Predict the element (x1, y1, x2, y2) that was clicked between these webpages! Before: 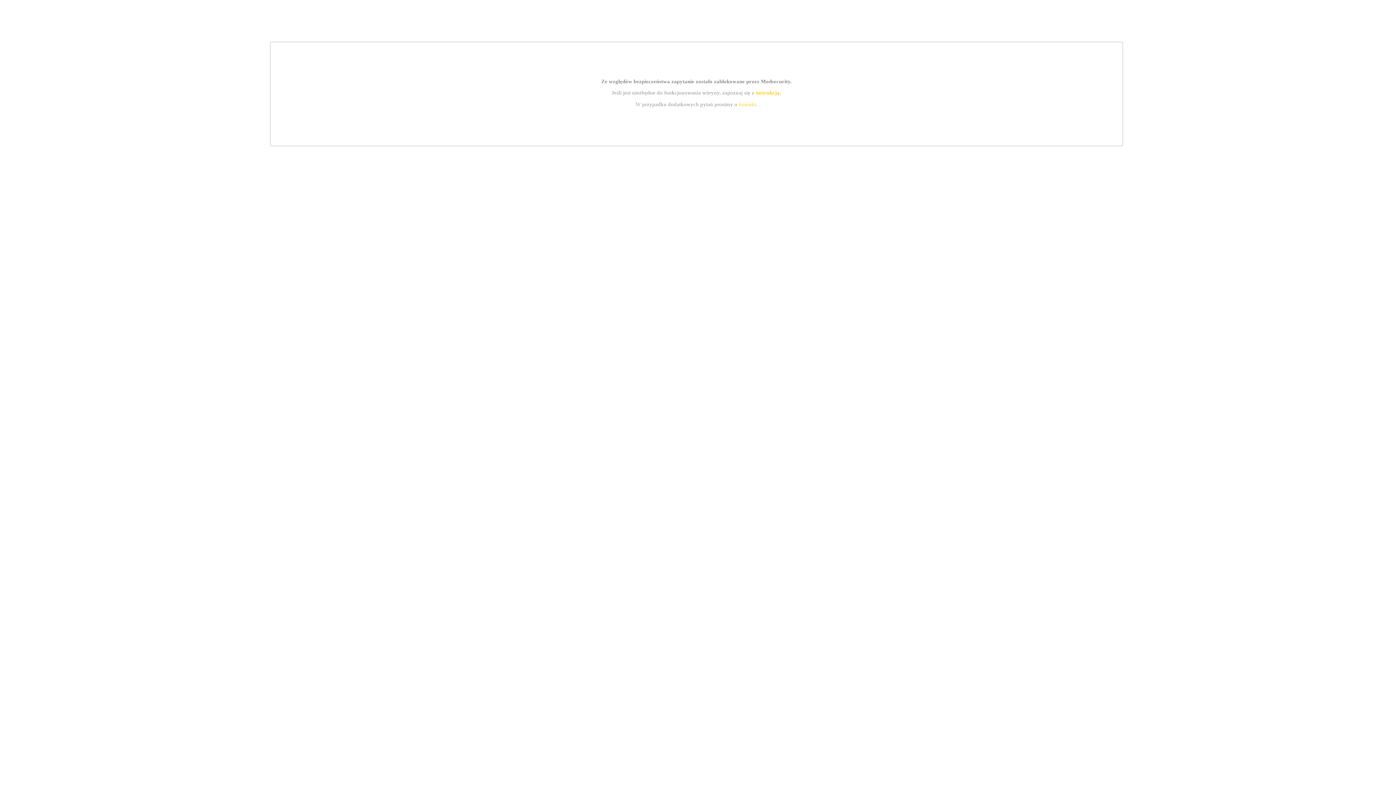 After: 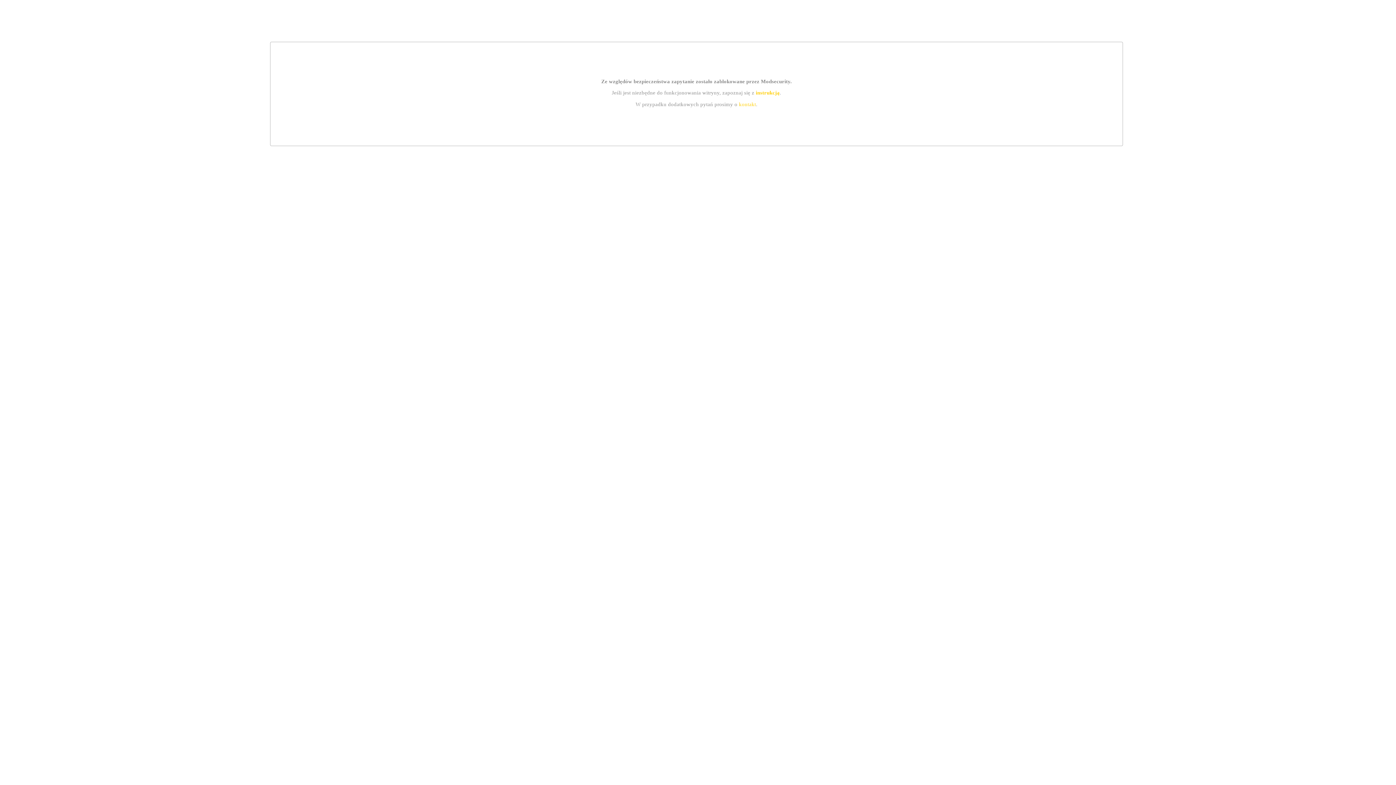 Action: bbox: (755, 89, 779, 95) label: instrukcją